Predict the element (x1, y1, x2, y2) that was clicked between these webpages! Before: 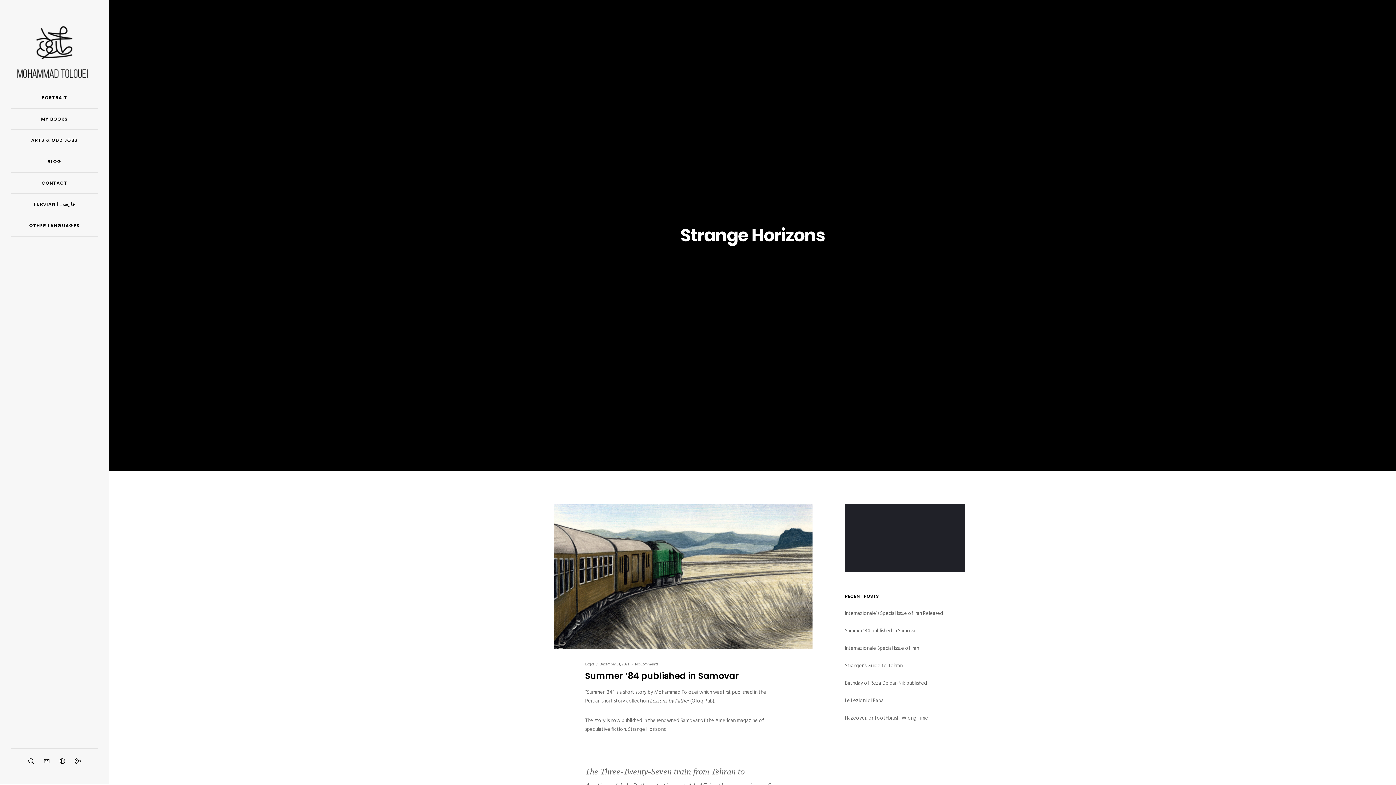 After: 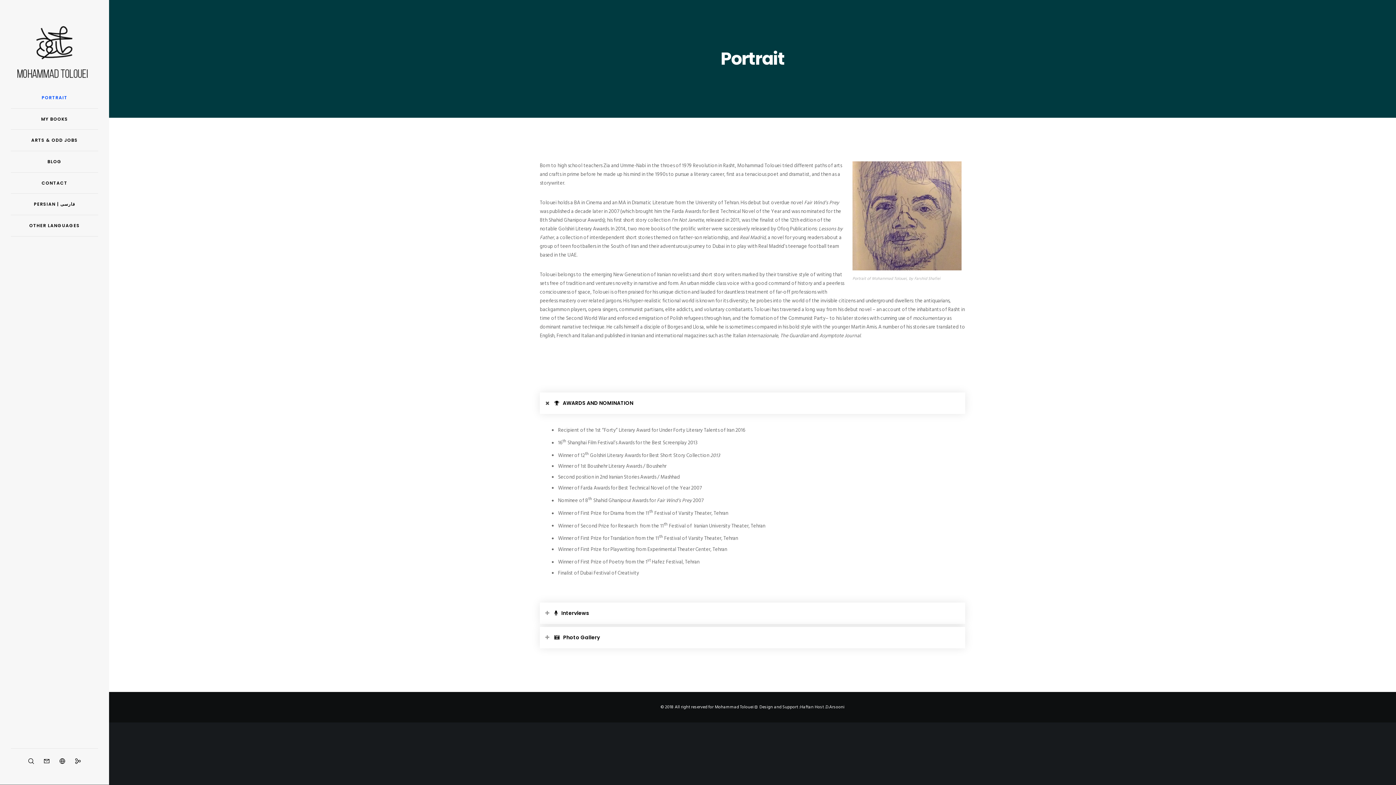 Action: label: PORTRAIT bbox: (10, 87, 98, 108)